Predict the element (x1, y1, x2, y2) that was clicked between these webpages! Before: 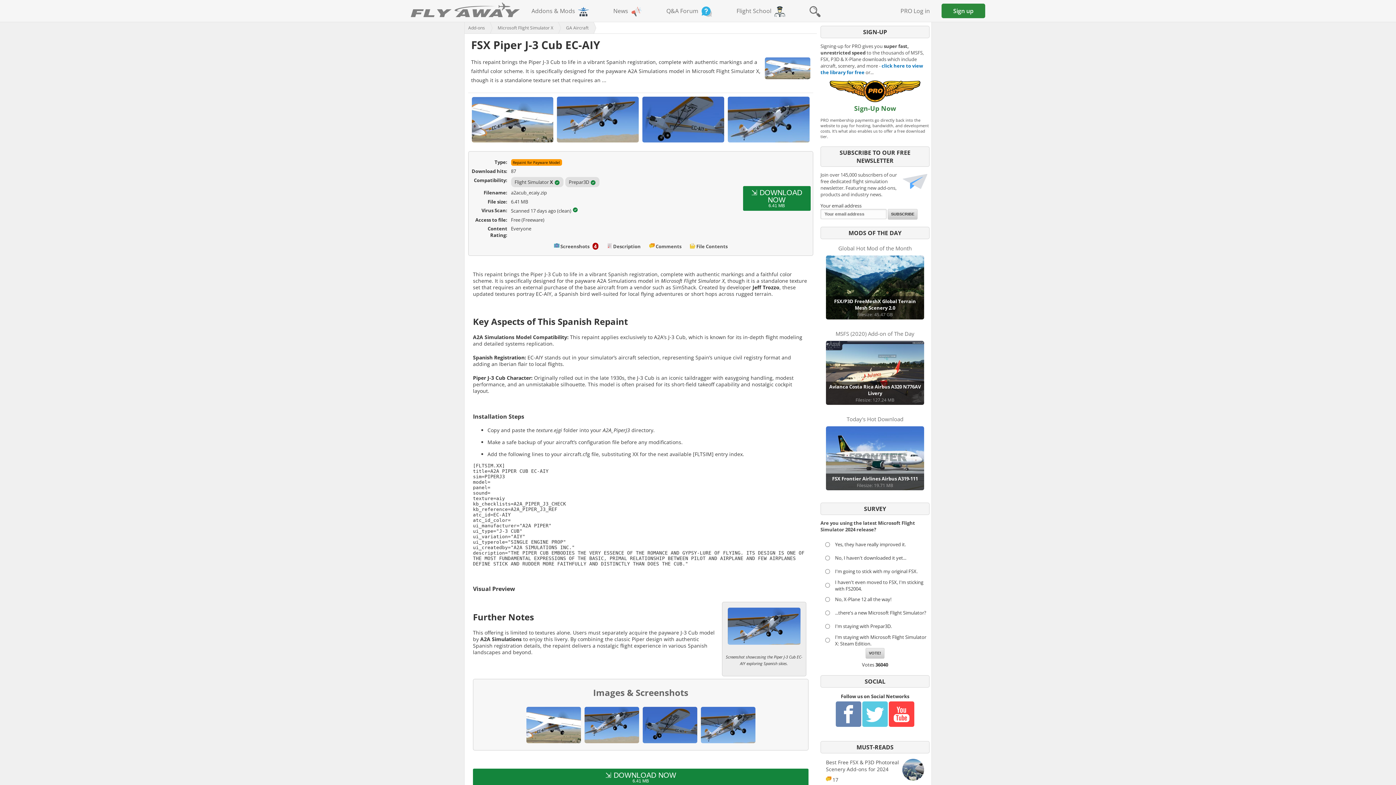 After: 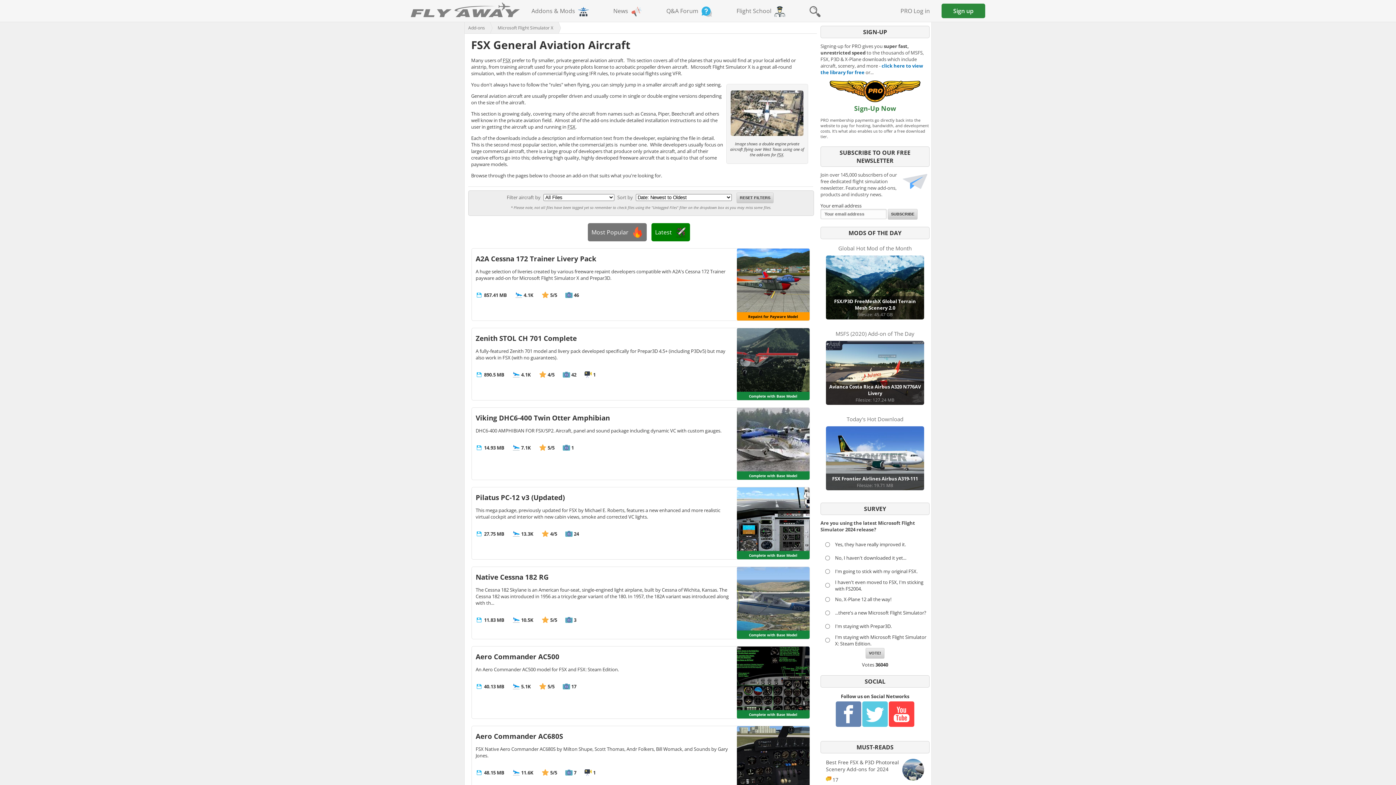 Action: label: GA Aircraft bbox: (553, 22, 588, 33)